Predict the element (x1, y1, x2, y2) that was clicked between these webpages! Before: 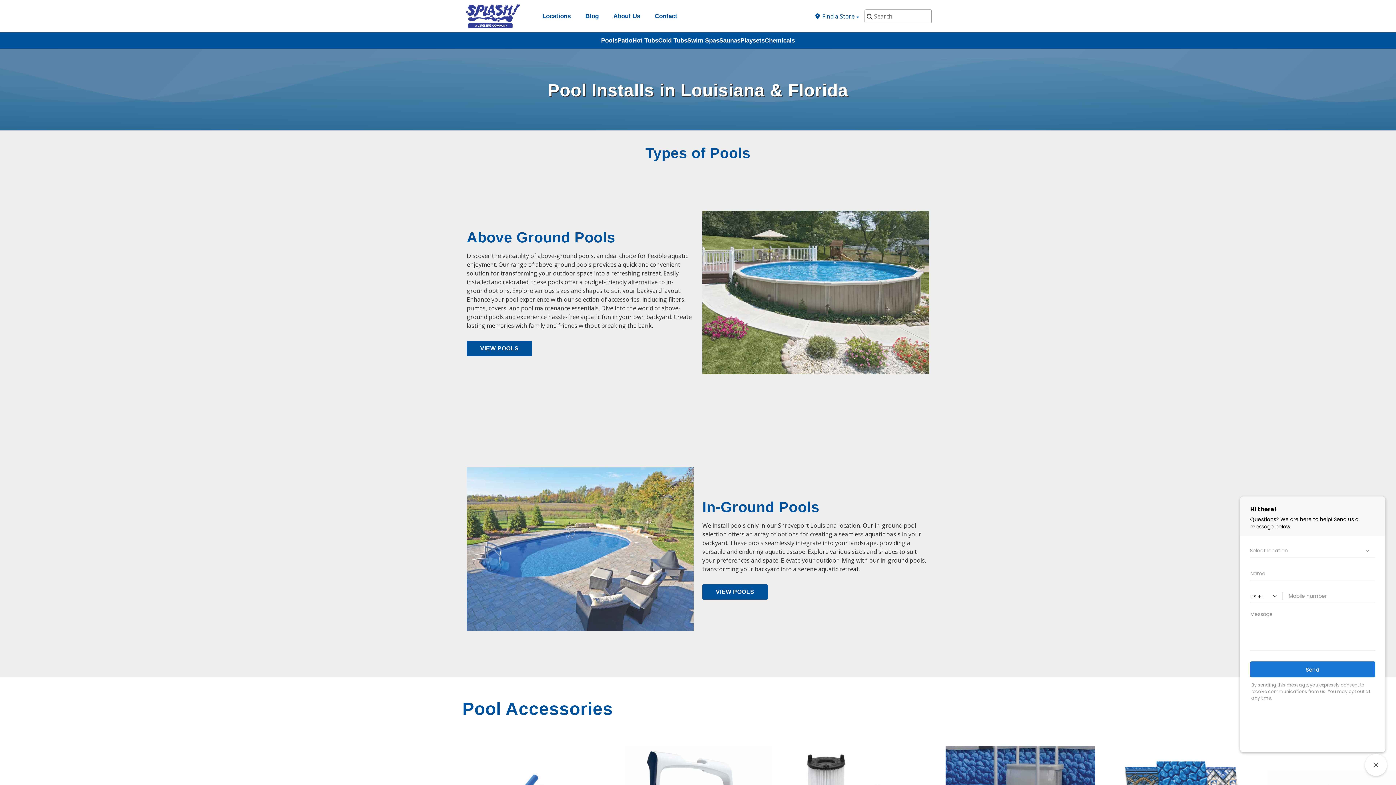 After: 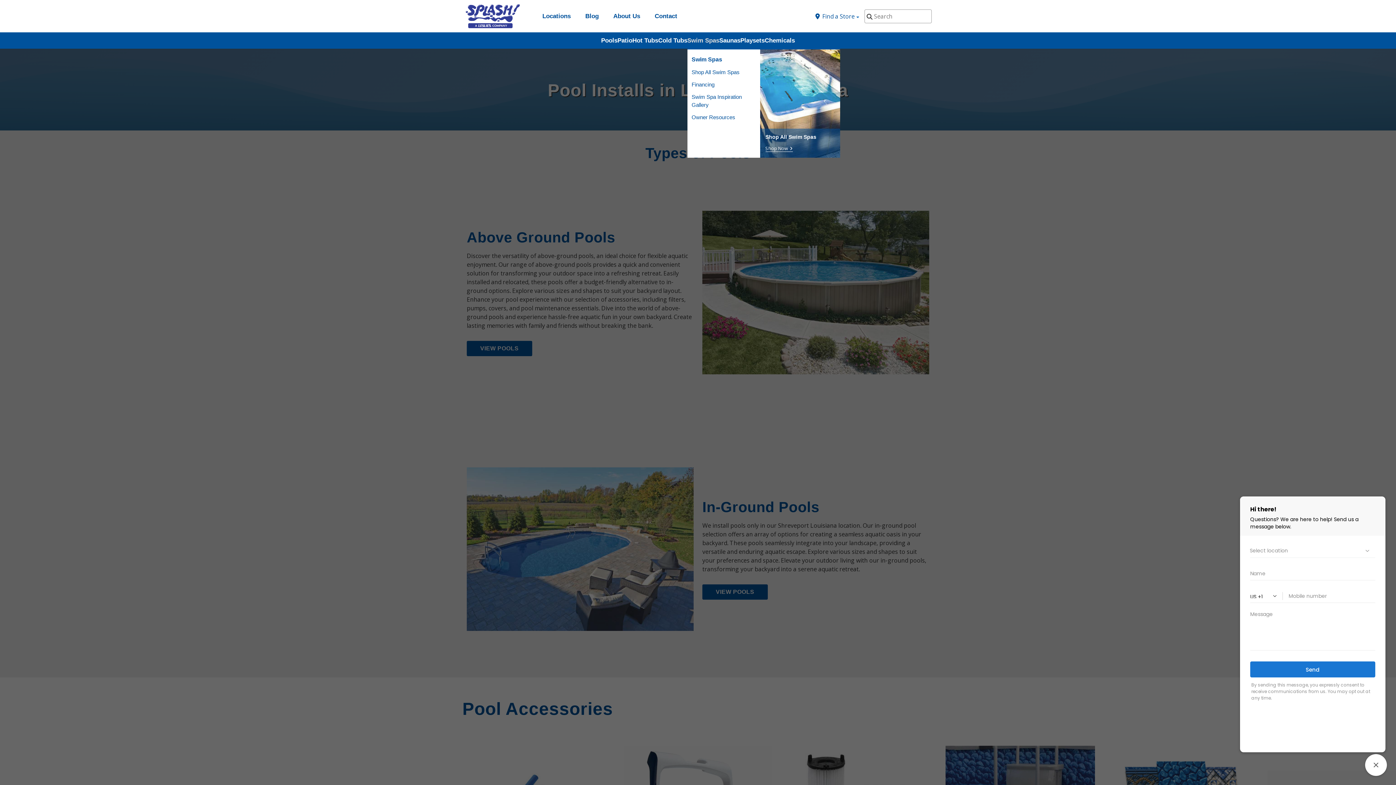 Action: bbox: (687, 36, 719, 48) label: Swim Spas